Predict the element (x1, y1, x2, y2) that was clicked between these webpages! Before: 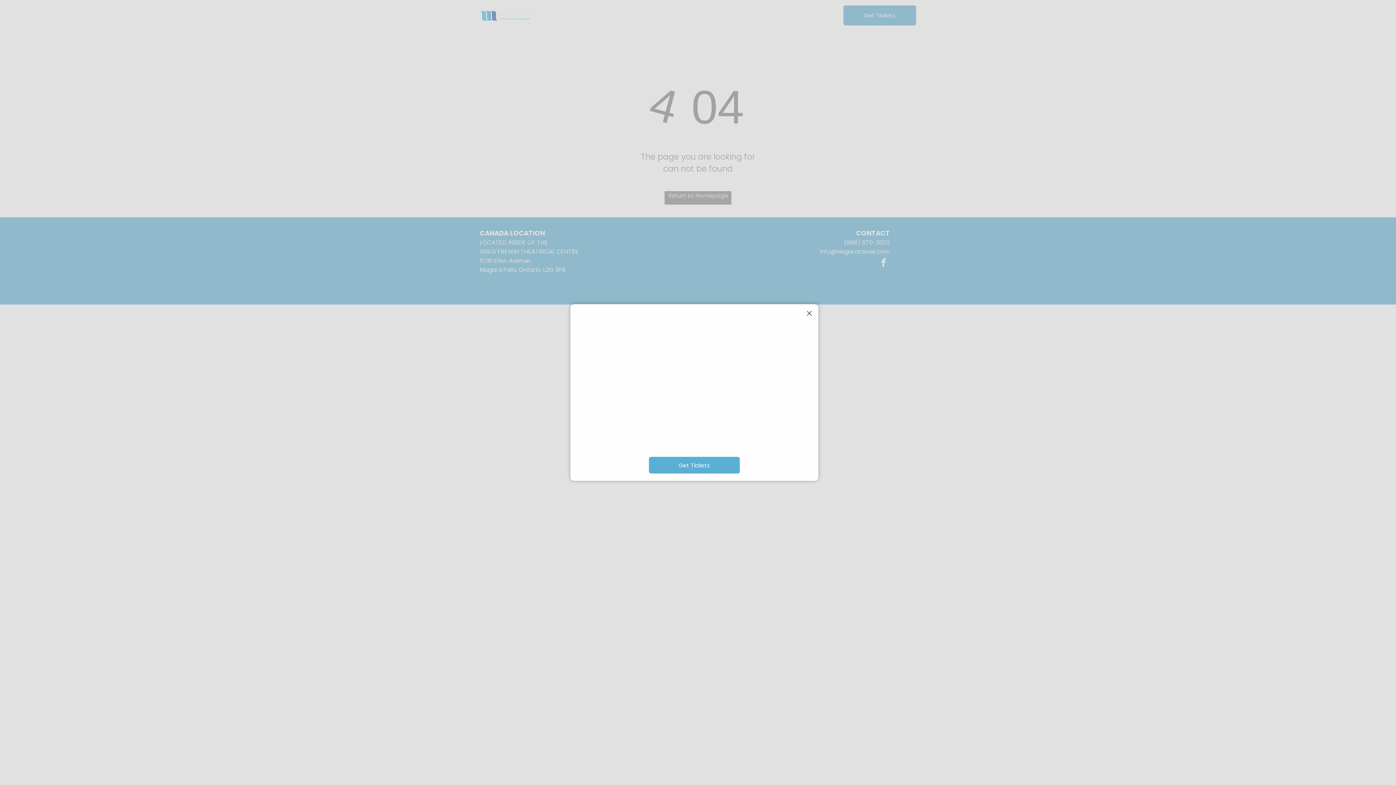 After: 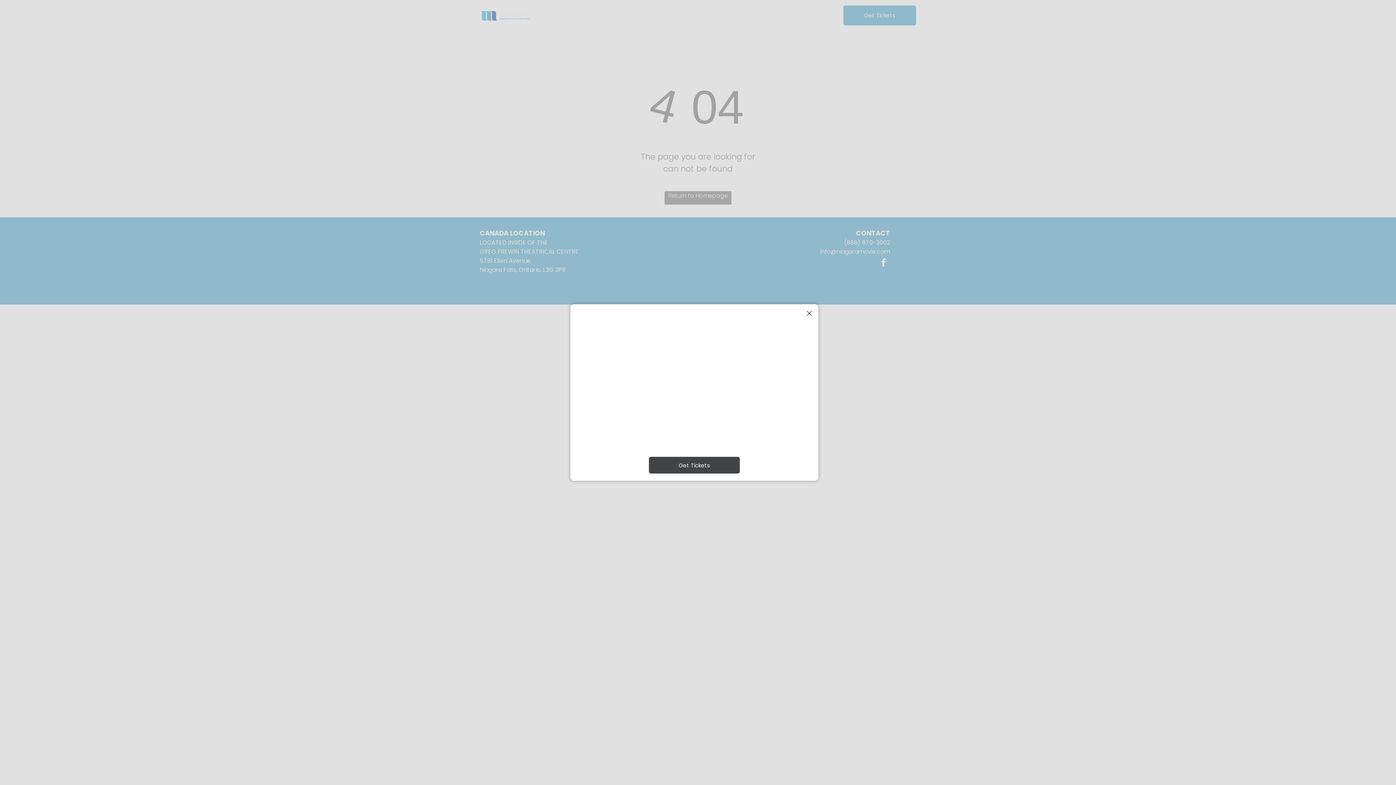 Action: bbox: (649, 457, 739, 473) label: Get Tickets 